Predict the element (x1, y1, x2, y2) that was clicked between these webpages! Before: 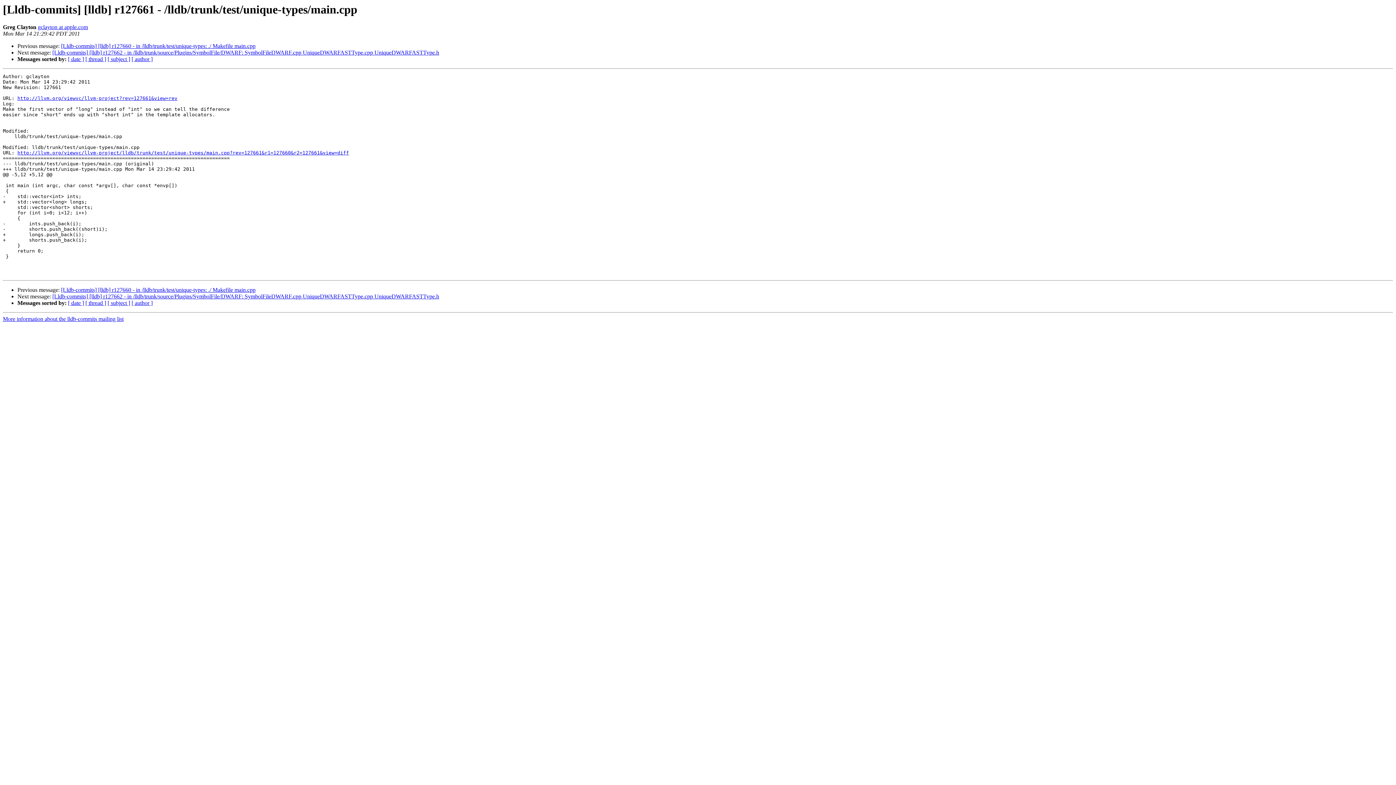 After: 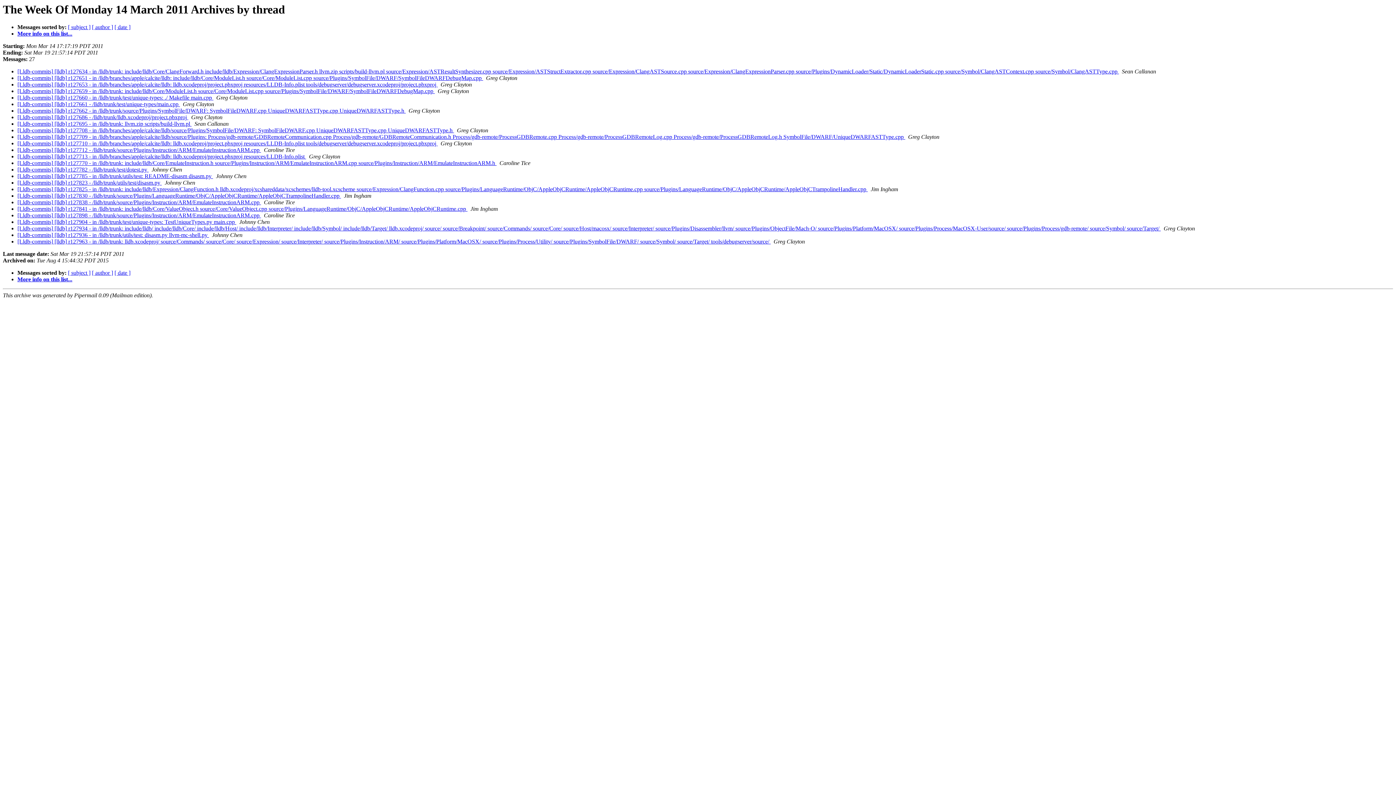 Action: label: [ thread ] bbox: (85, 56, 106, 62)